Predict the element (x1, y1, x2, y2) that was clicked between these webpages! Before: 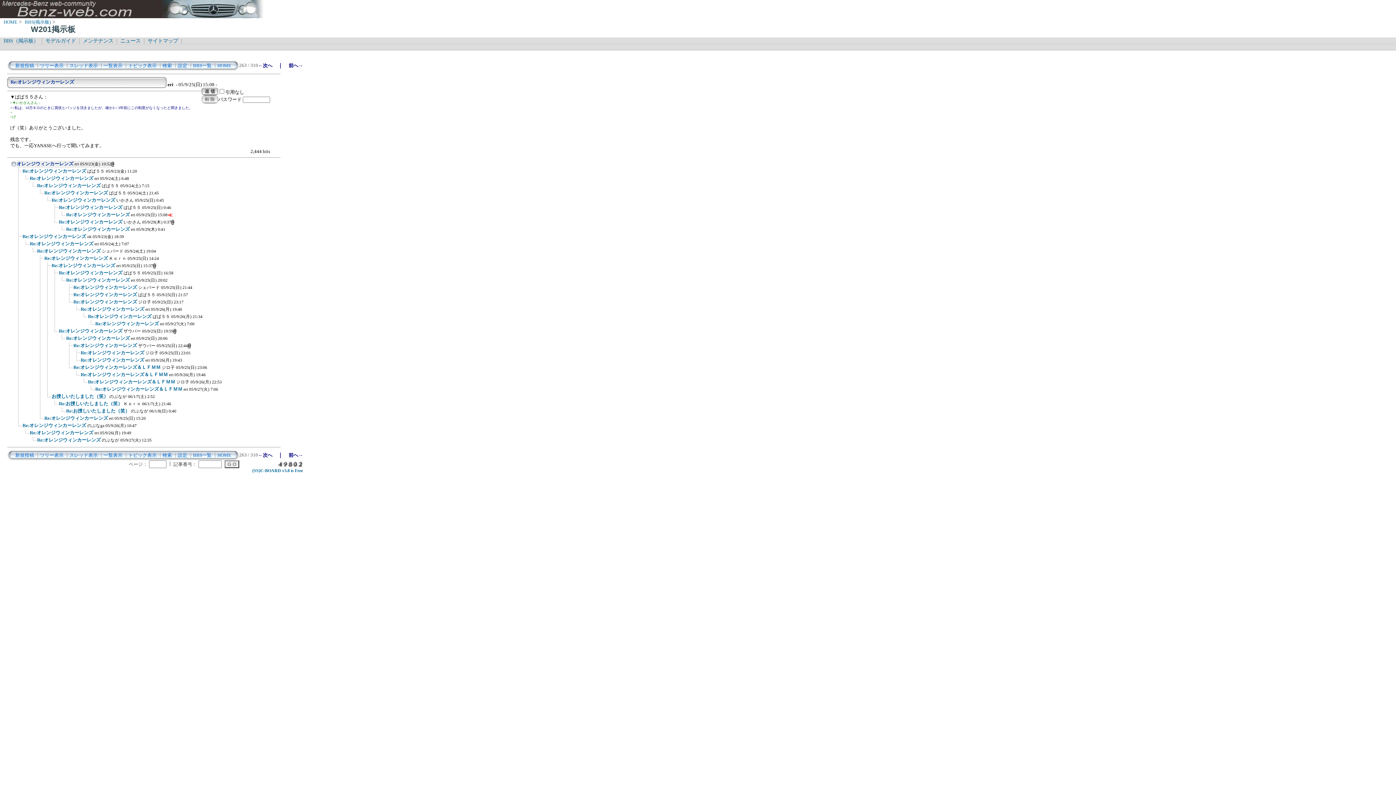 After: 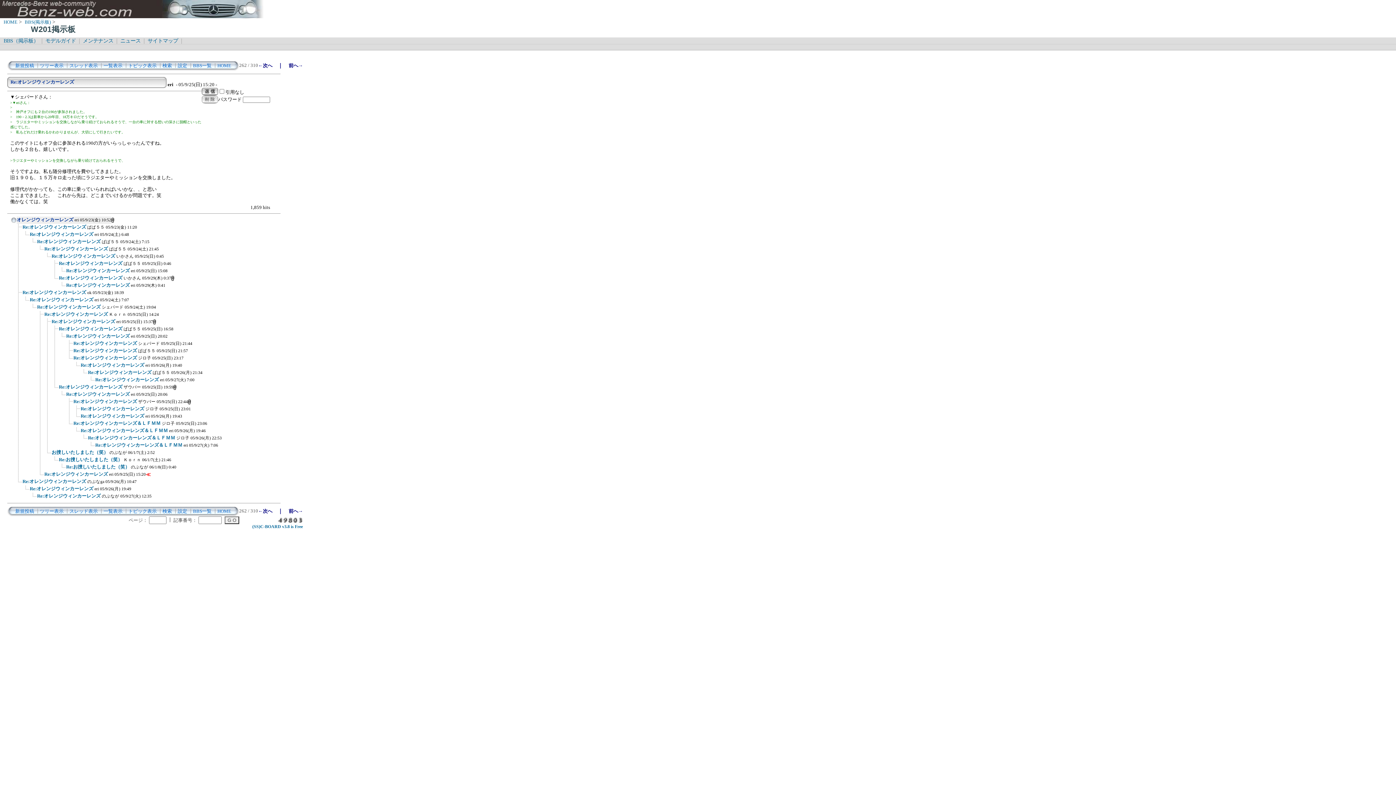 Action: bbox: (258, 452, 272, 458) label: ←次へ